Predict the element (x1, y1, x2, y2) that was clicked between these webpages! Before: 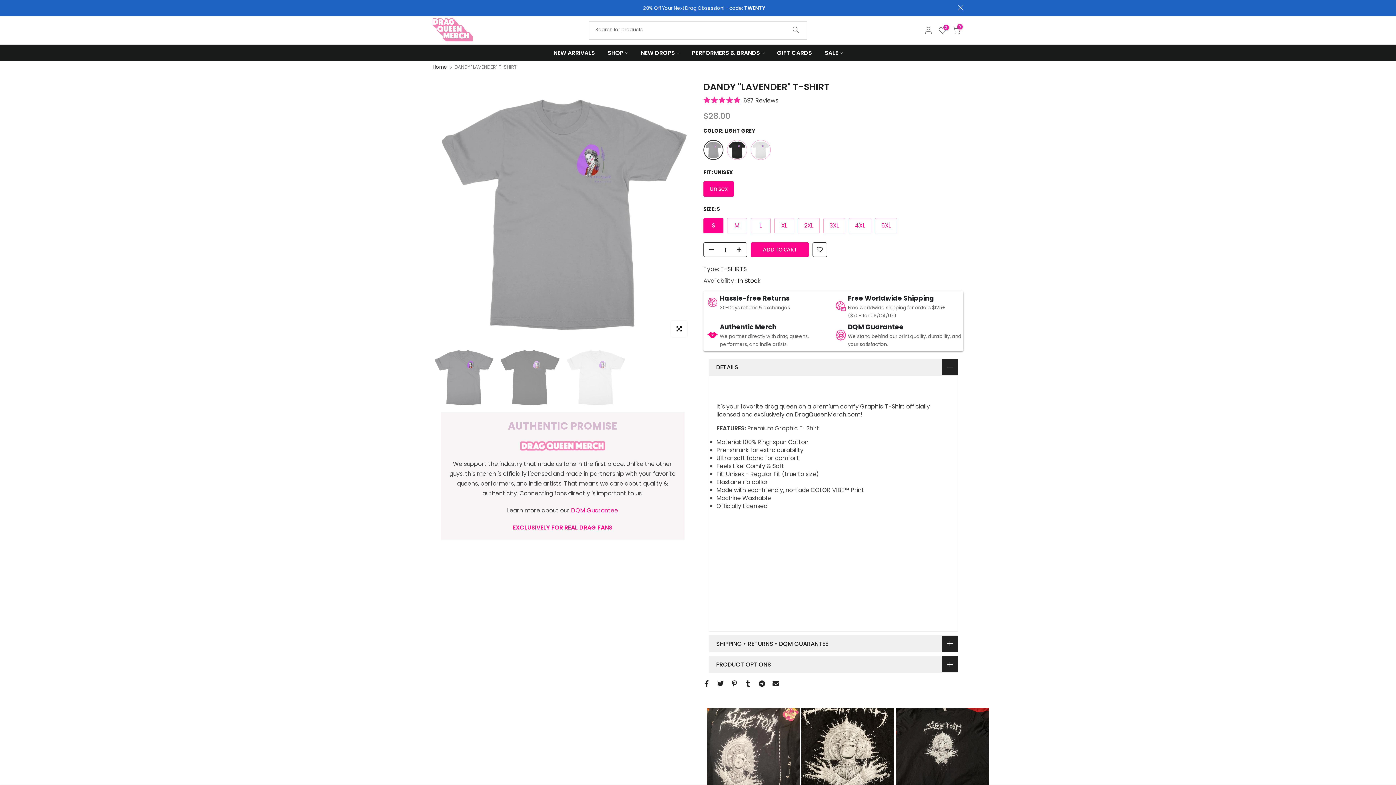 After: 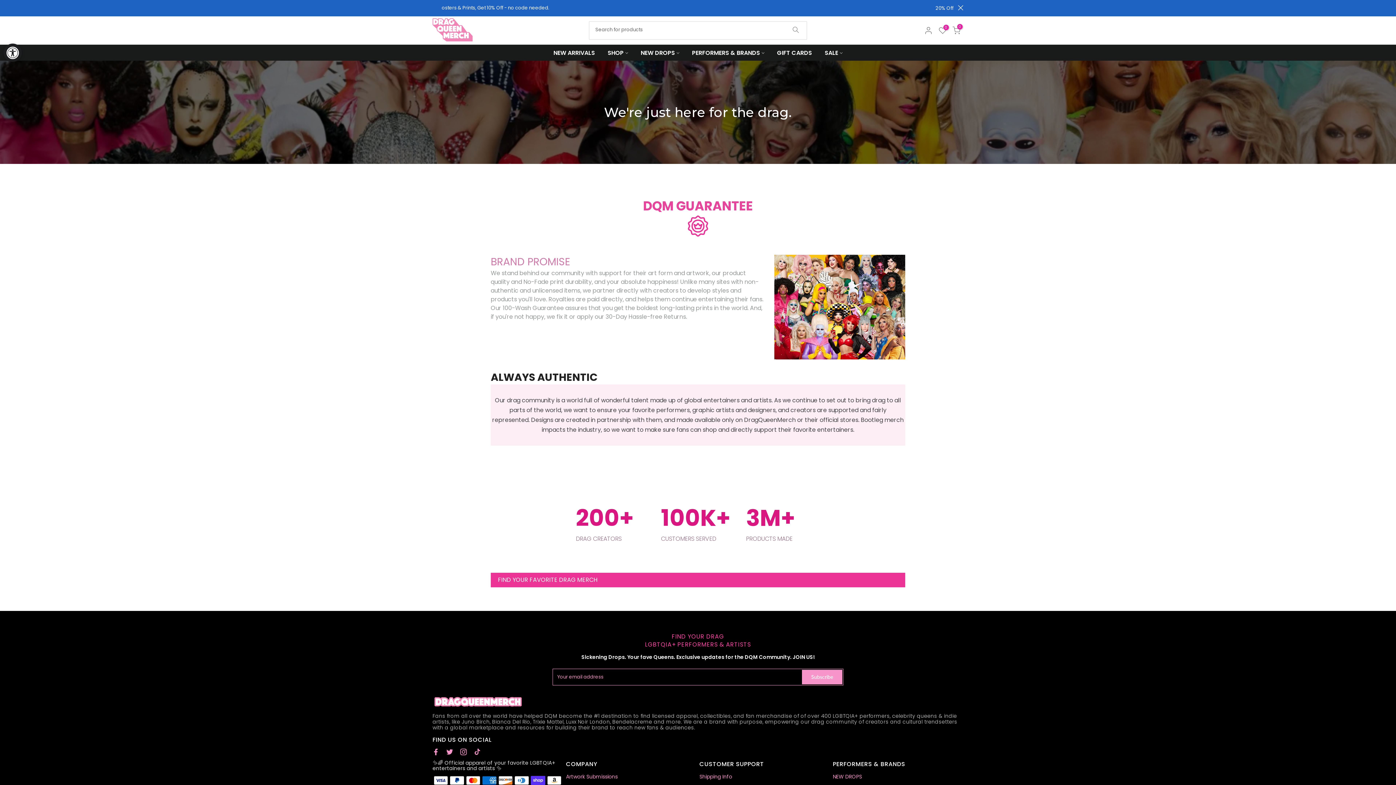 Action: label: DQM Guarantee bbox: (571, 506, 618, 515)